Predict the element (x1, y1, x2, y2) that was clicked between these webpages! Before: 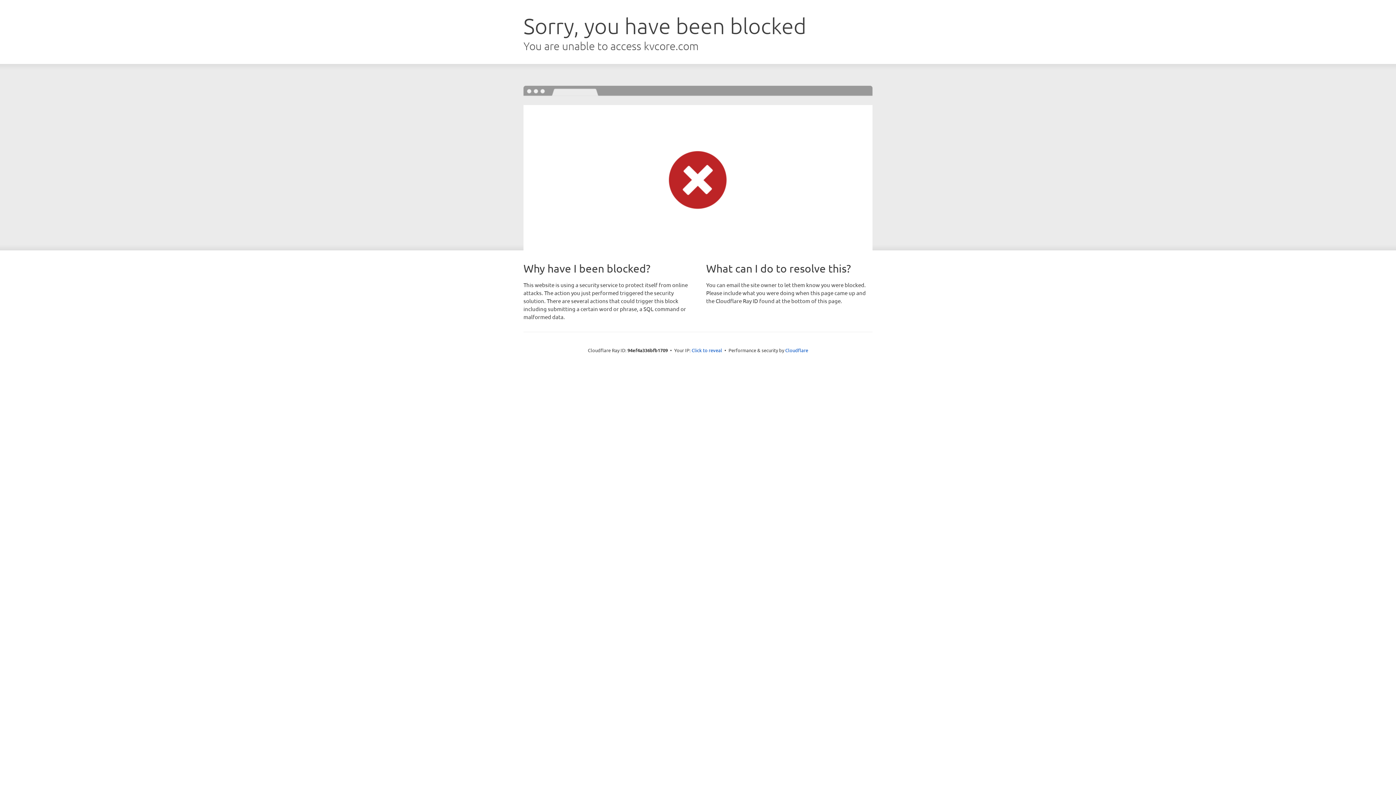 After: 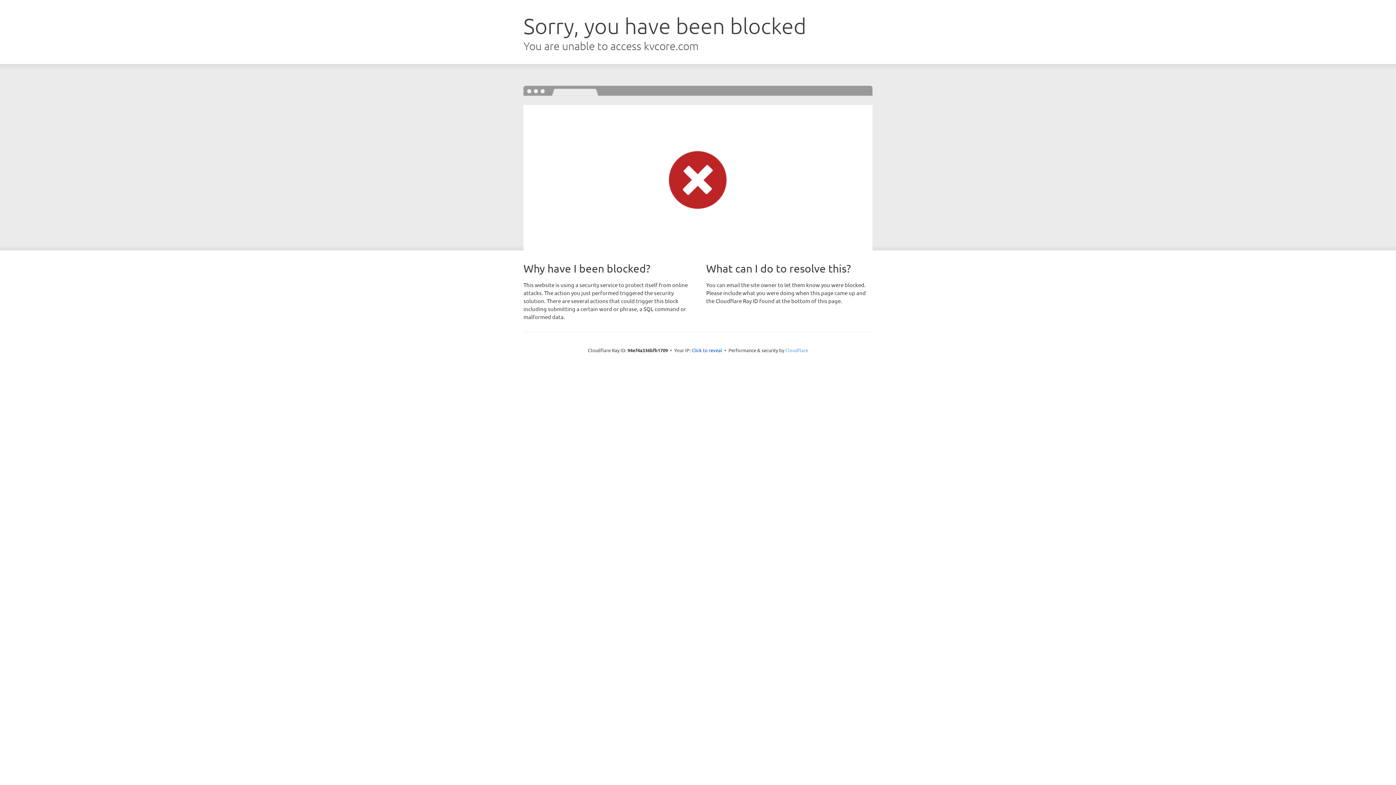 Action: label: Cloudflare bbox: (785, 347, 808, 353)